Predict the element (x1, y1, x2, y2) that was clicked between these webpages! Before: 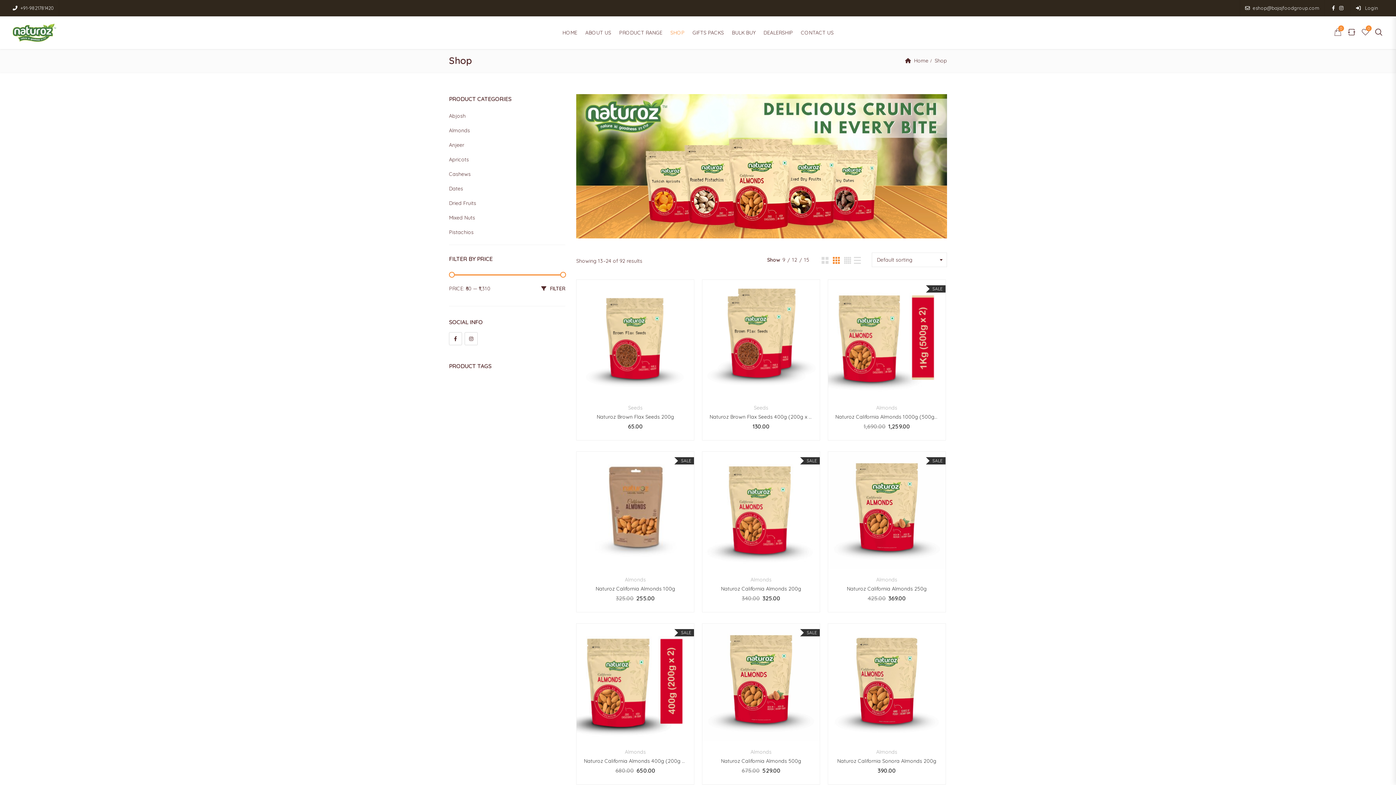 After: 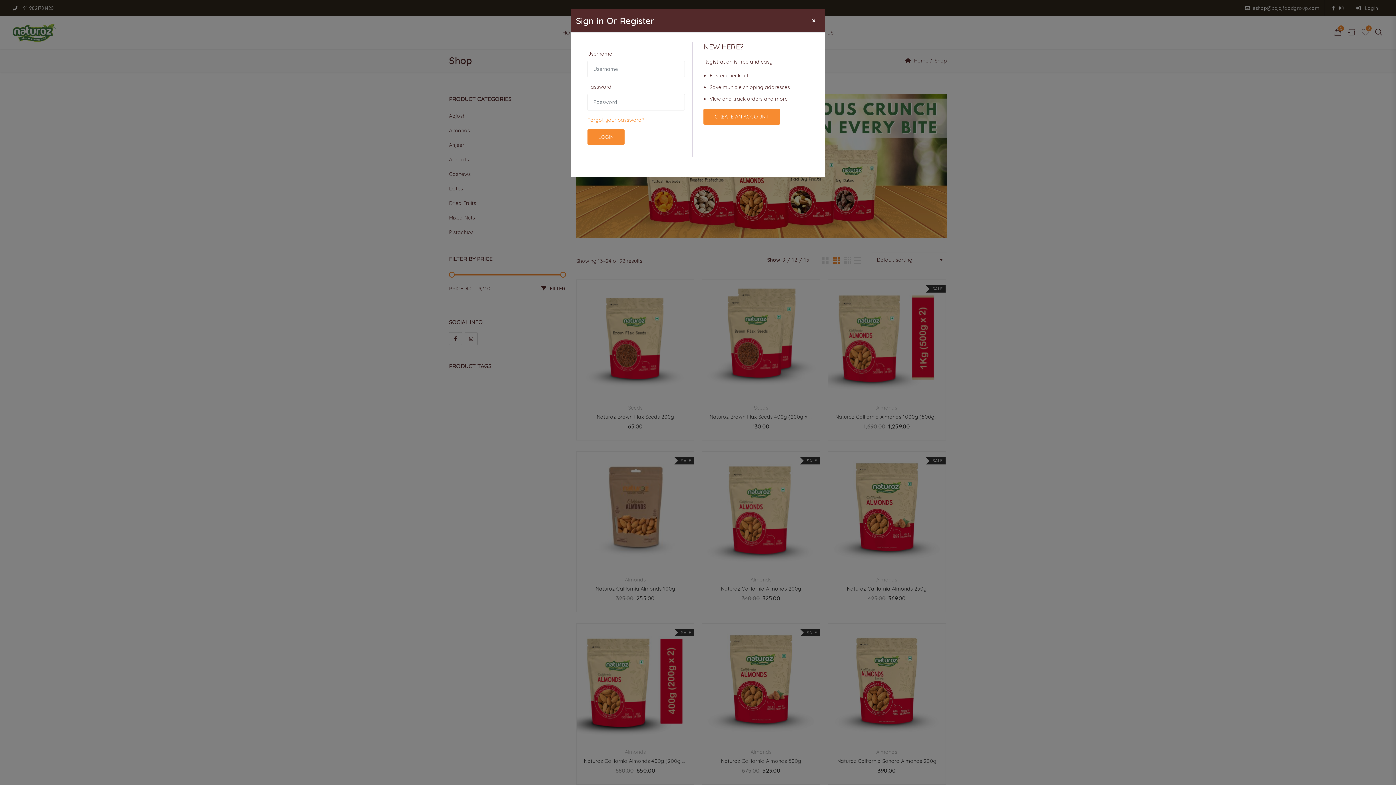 Action: bbox: (1356, 5, 1378, 10) label:   Login